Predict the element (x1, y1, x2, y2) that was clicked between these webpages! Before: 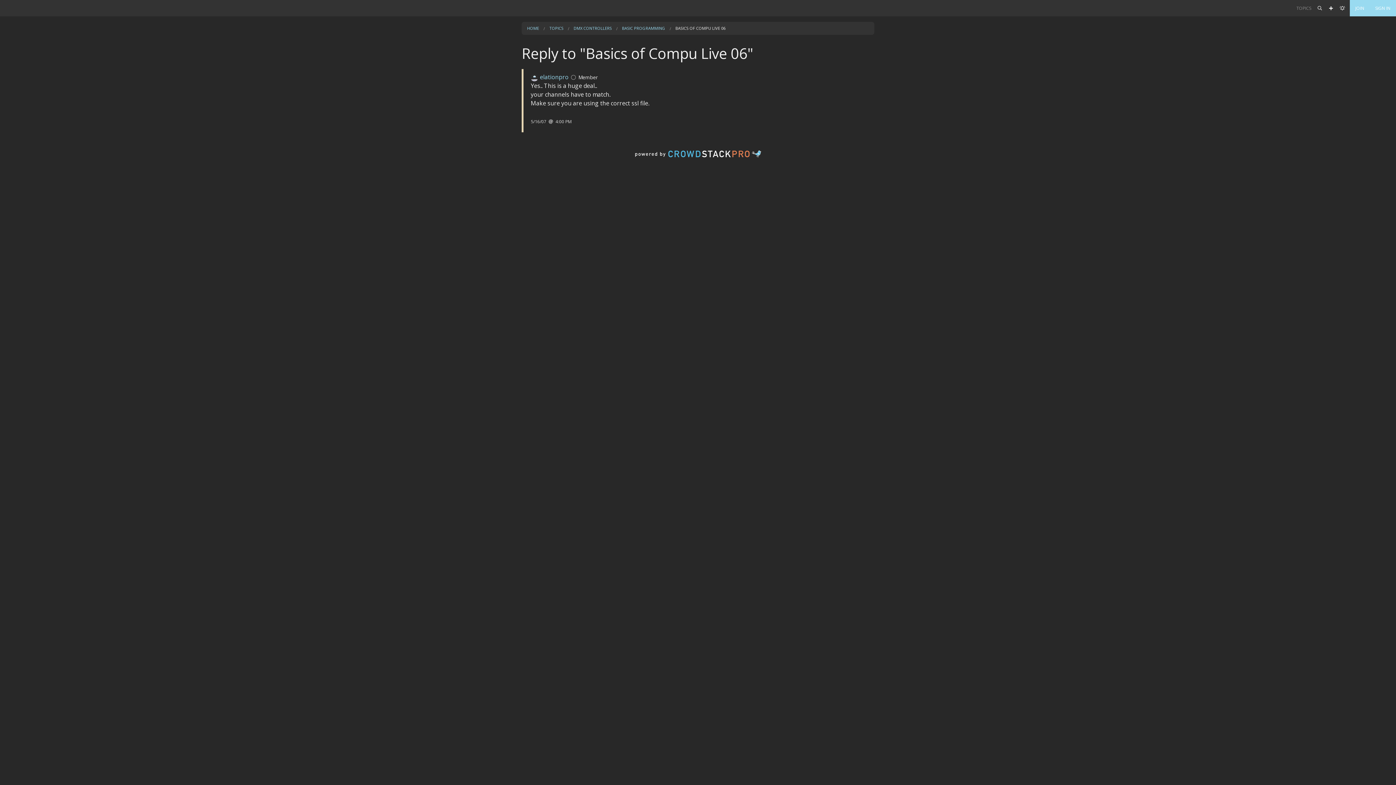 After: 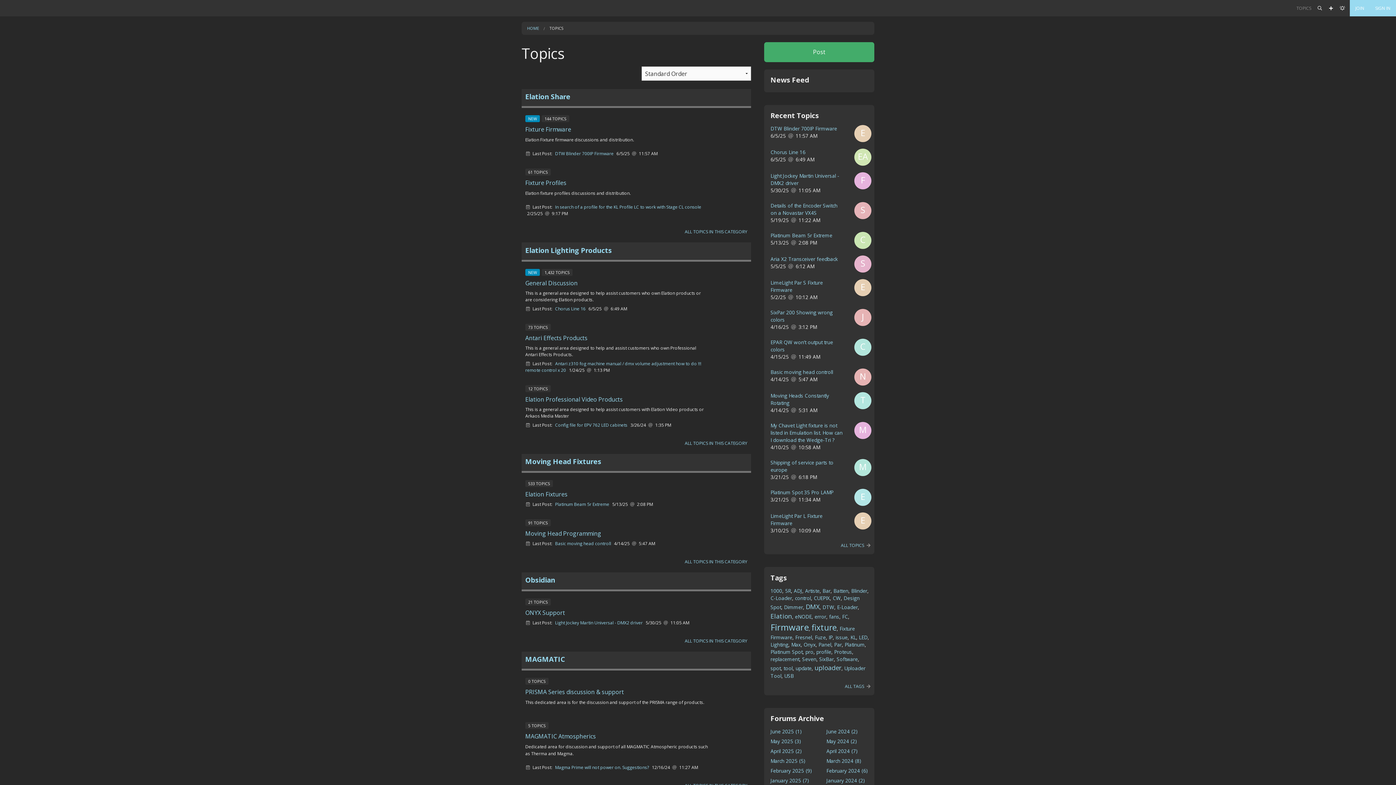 Action: bbox: (549, 25, 563, 30) label: Topics